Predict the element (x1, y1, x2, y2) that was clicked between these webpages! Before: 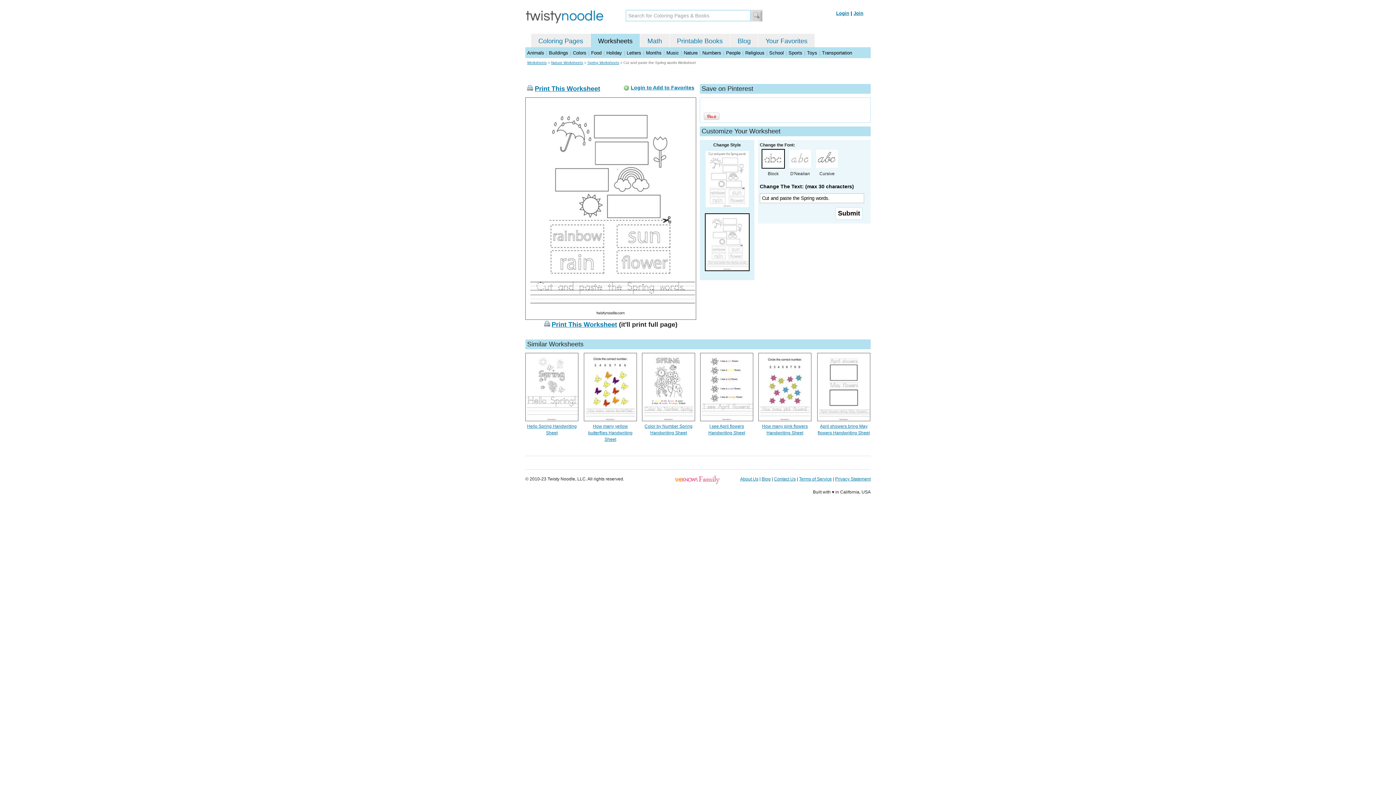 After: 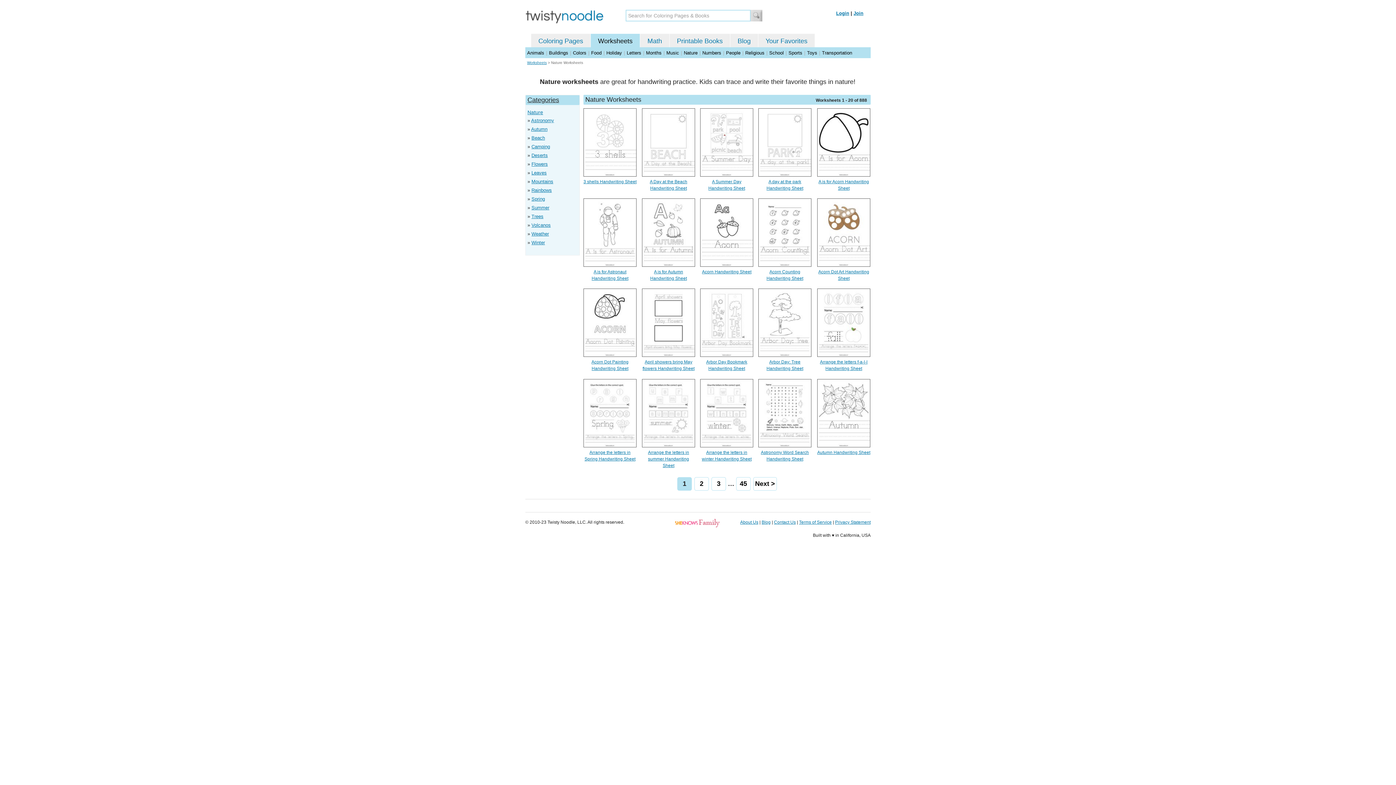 Action: label: Nature bbox: (684, 50, 697, 55)